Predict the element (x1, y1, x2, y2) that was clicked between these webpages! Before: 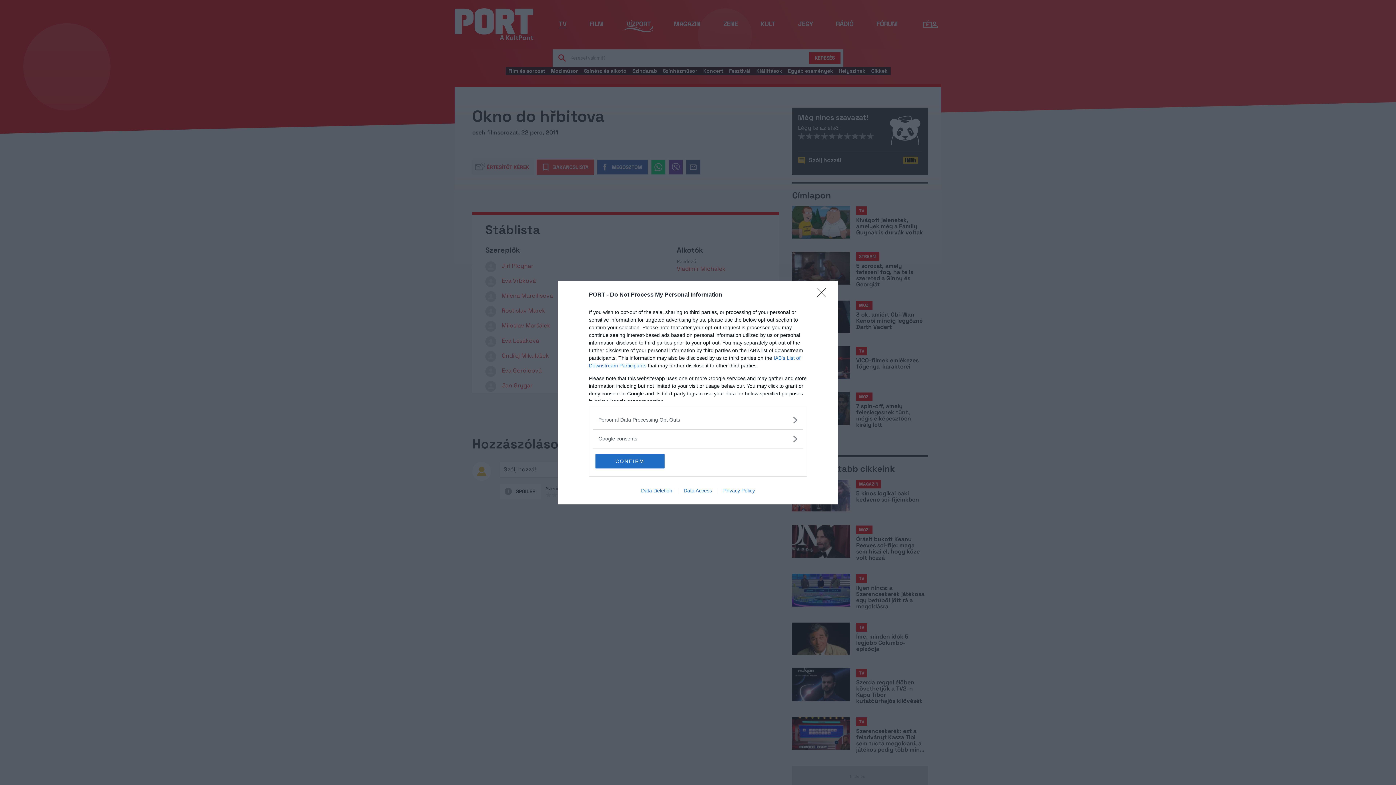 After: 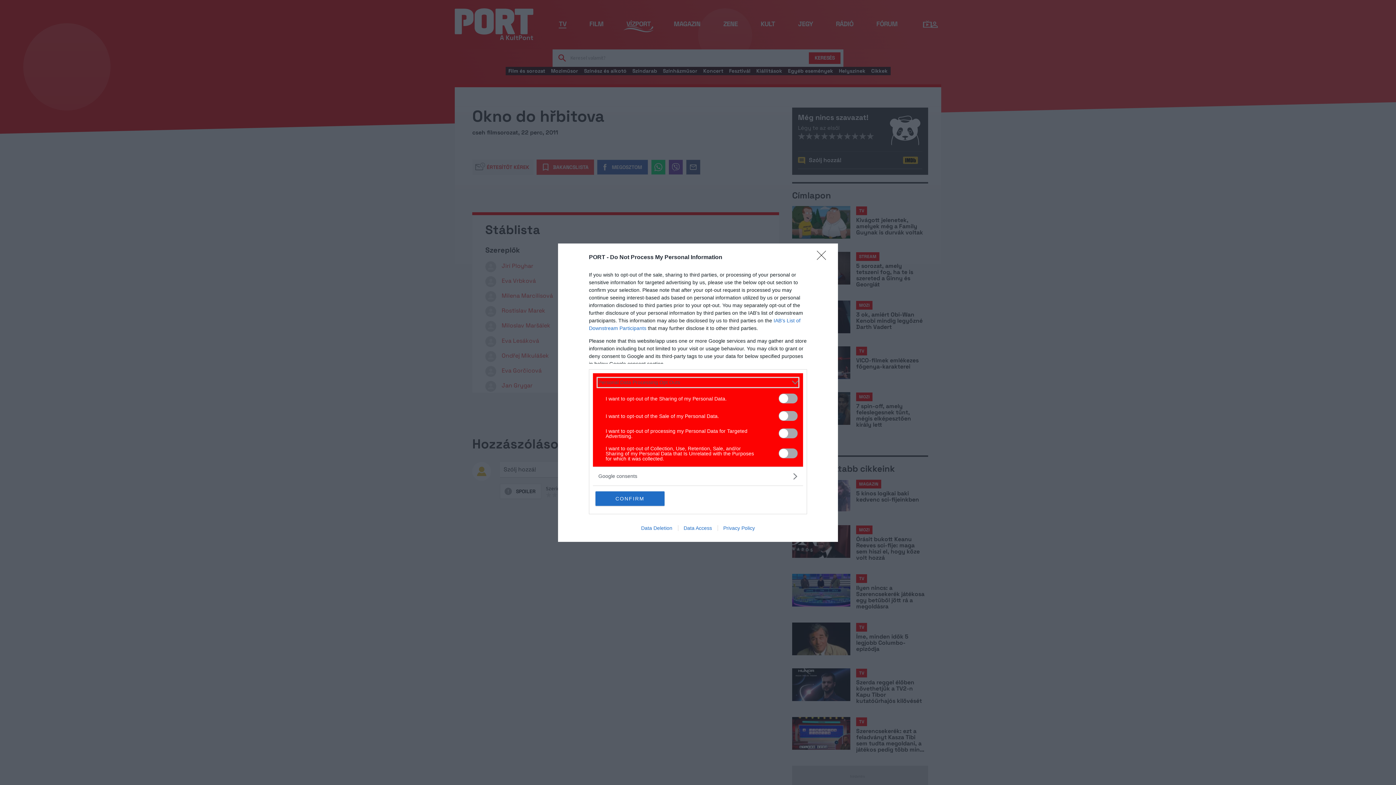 Action: label: Opt-Outs bbox: (598, 416, 797, 423)